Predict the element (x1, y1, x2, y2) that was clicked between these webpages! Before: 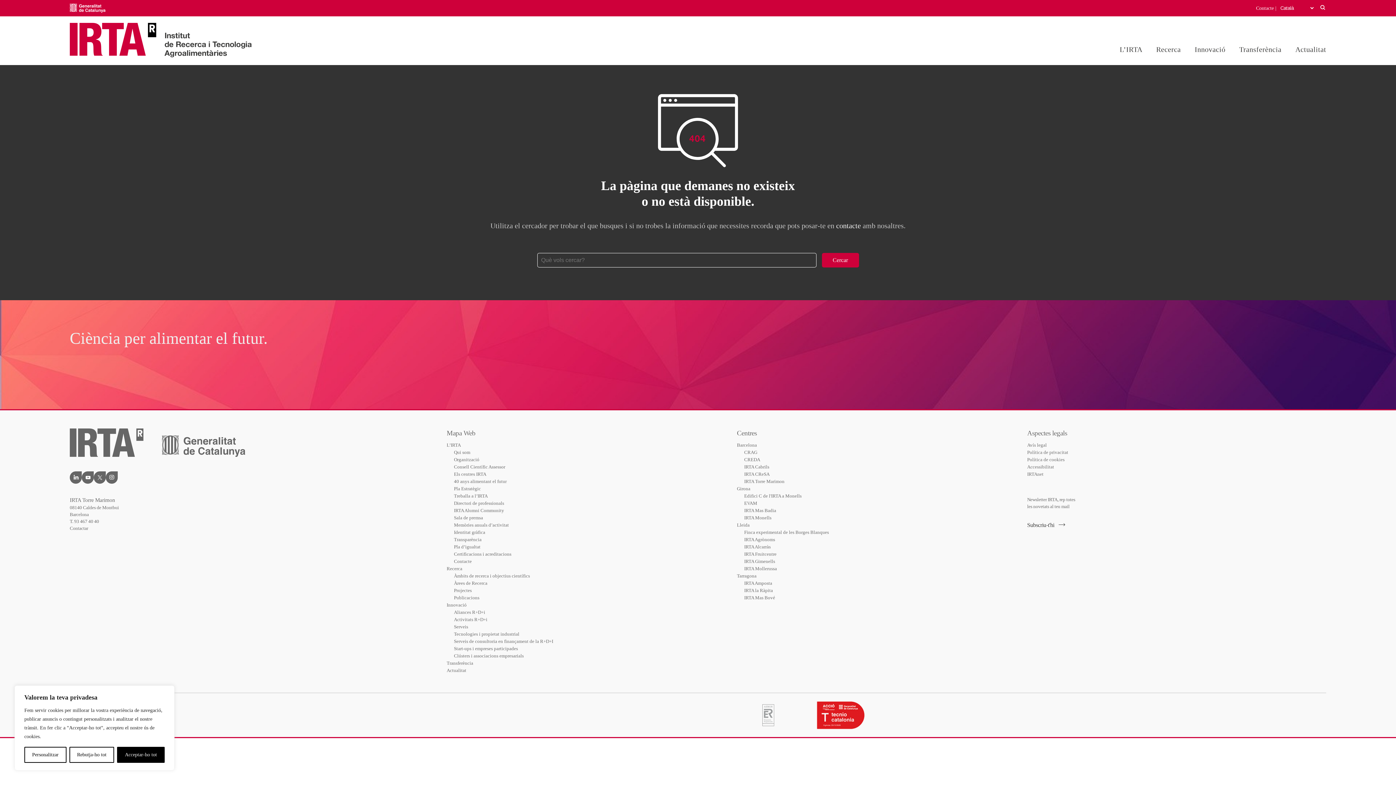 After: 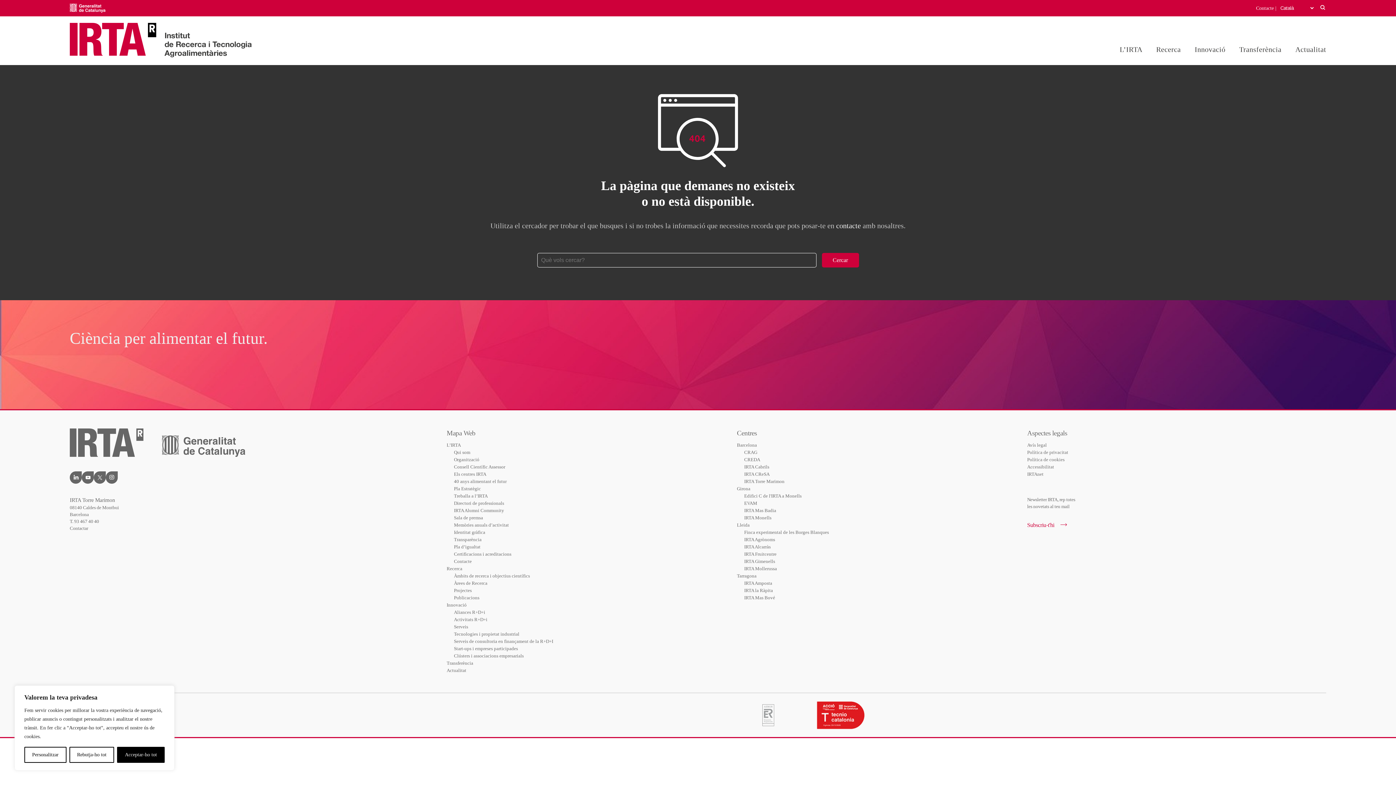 Action: label: Subscriu-t'hi bbox: (1027, 521, 1065, 529)